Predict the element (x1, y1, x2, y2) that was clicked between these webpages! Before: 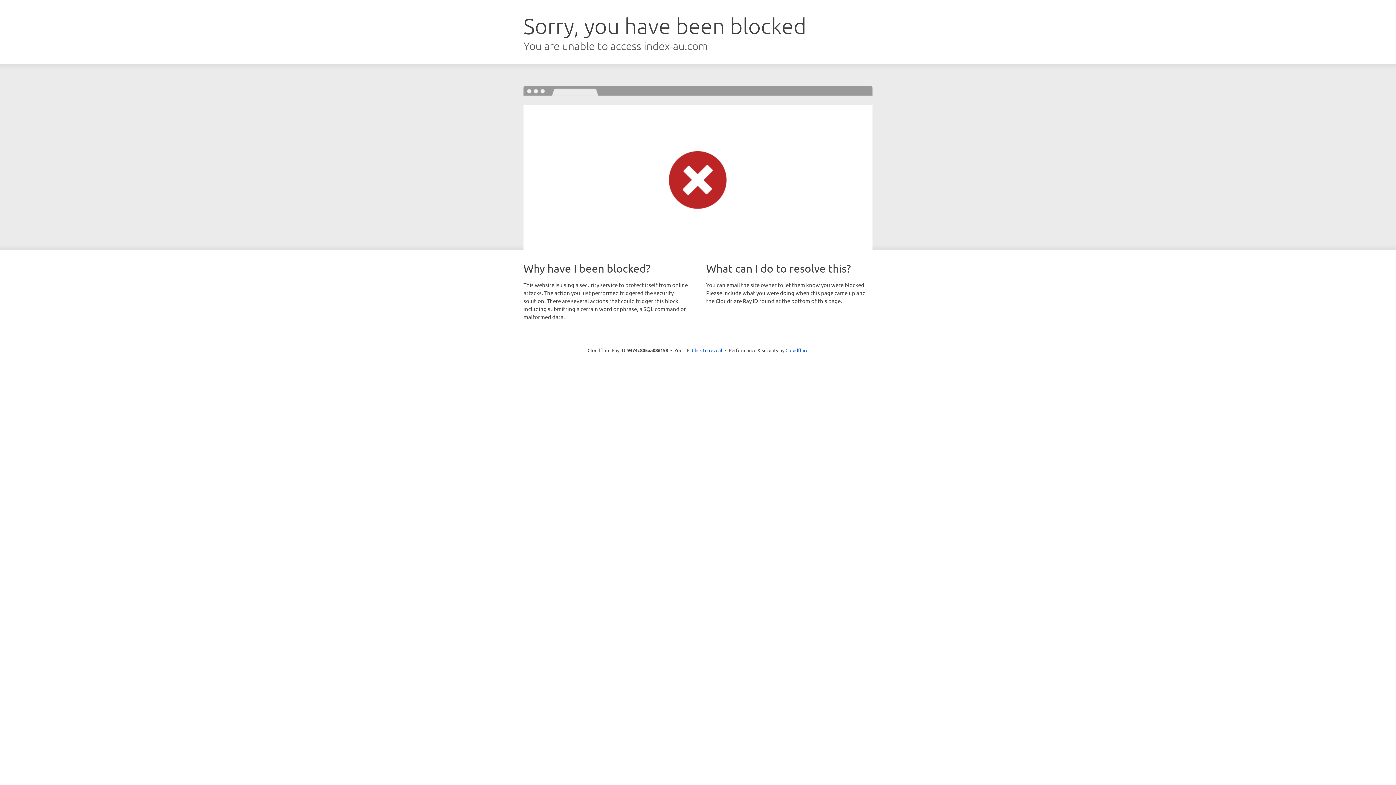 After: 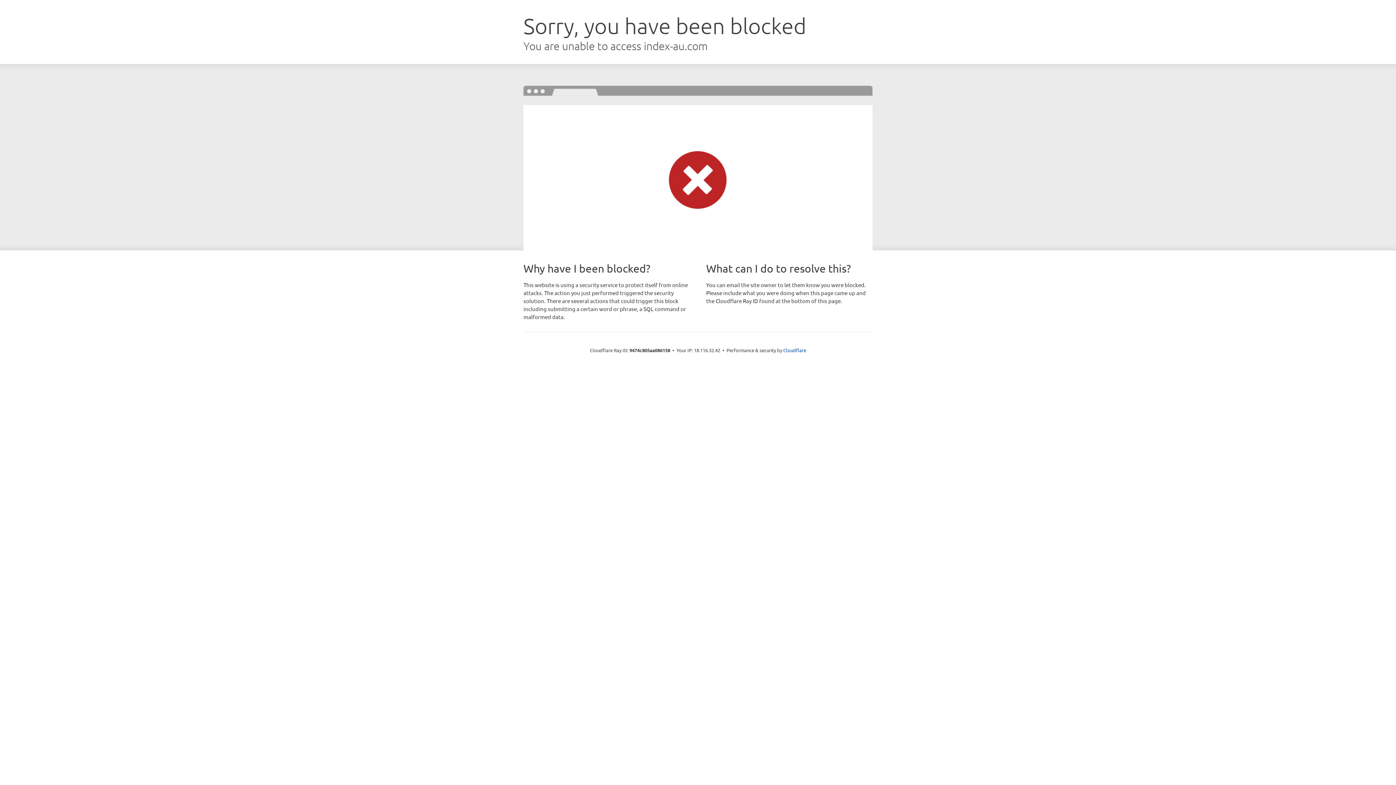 Action: bbox: (692, 346, 722, 353) label: Click to reveal